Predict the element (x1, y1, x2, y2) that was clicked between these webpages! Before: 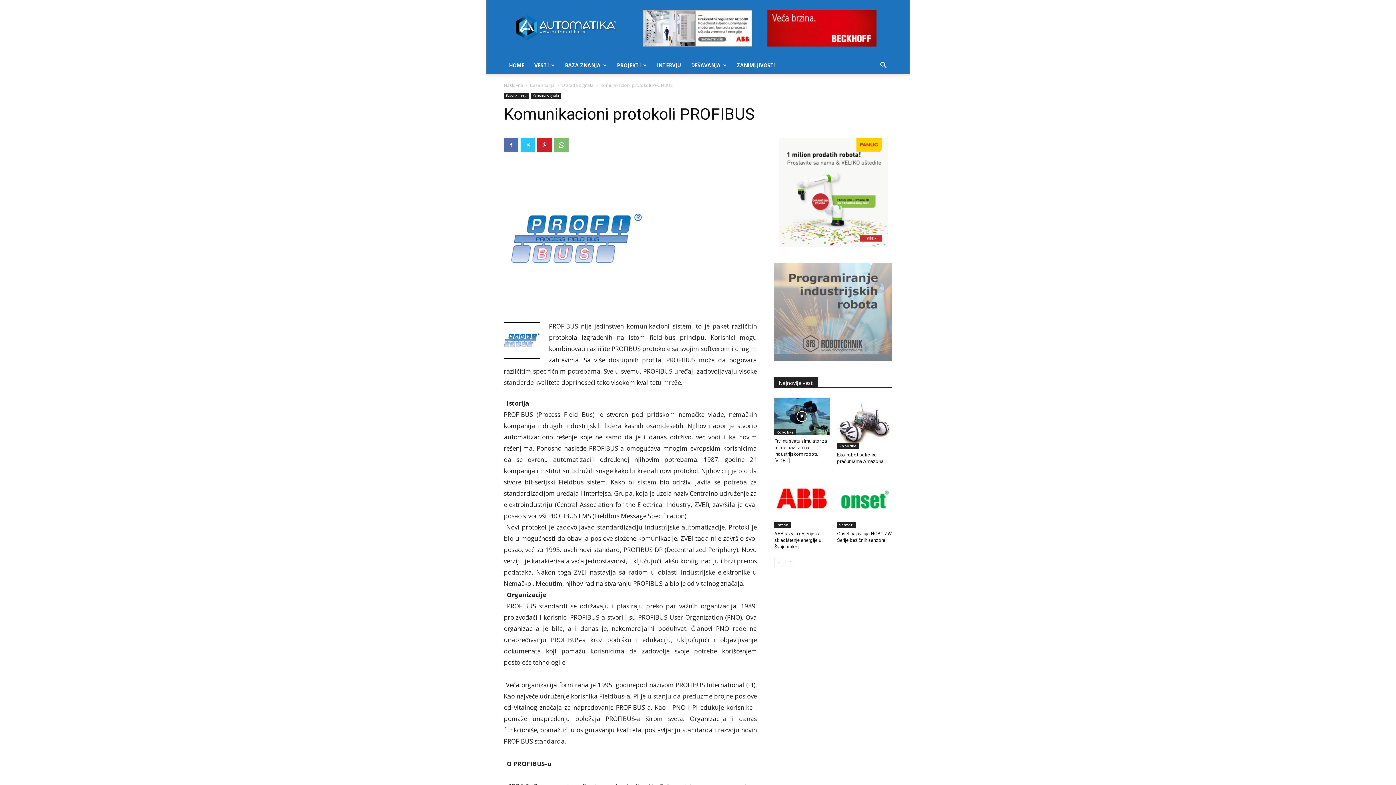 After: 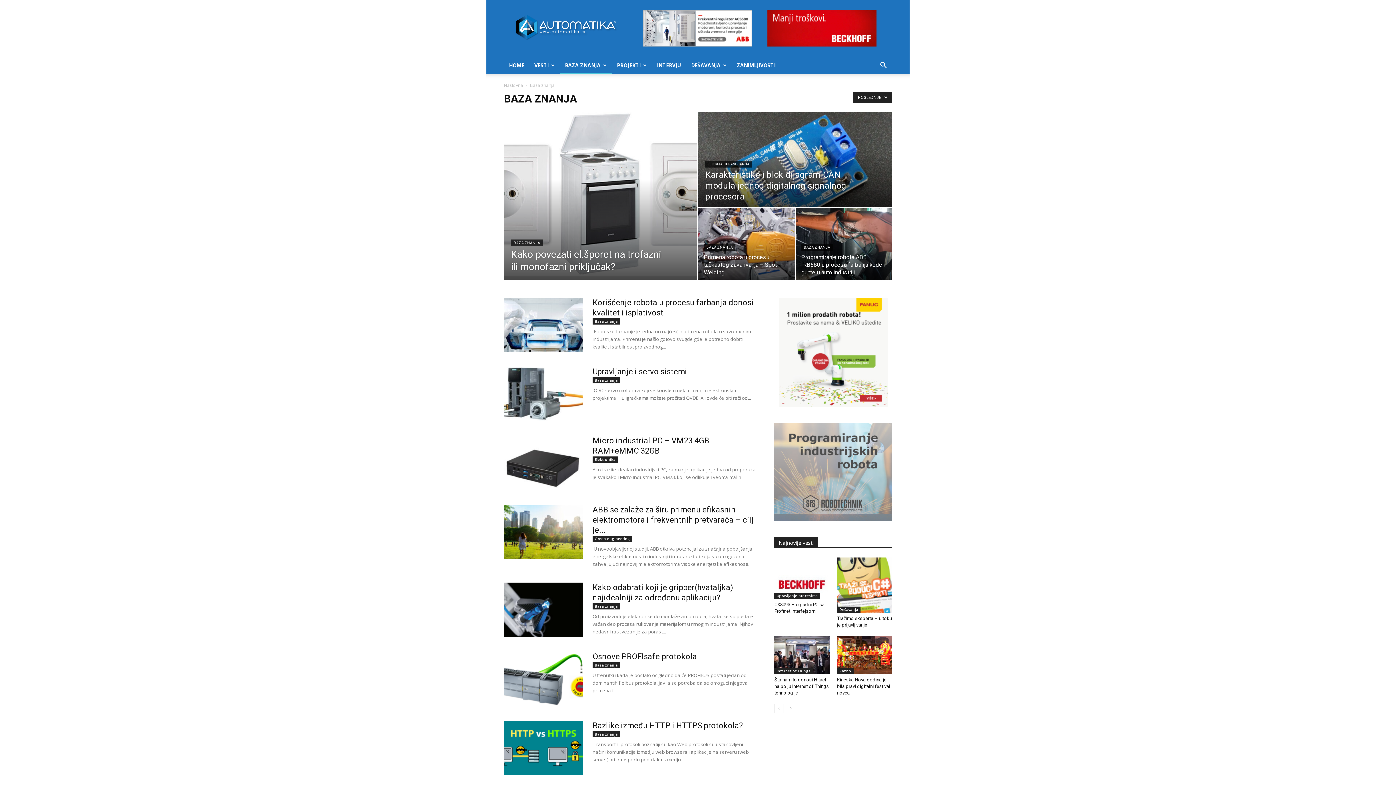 Action: bbox: (530, 82, 554, 88) label: Baza znanja